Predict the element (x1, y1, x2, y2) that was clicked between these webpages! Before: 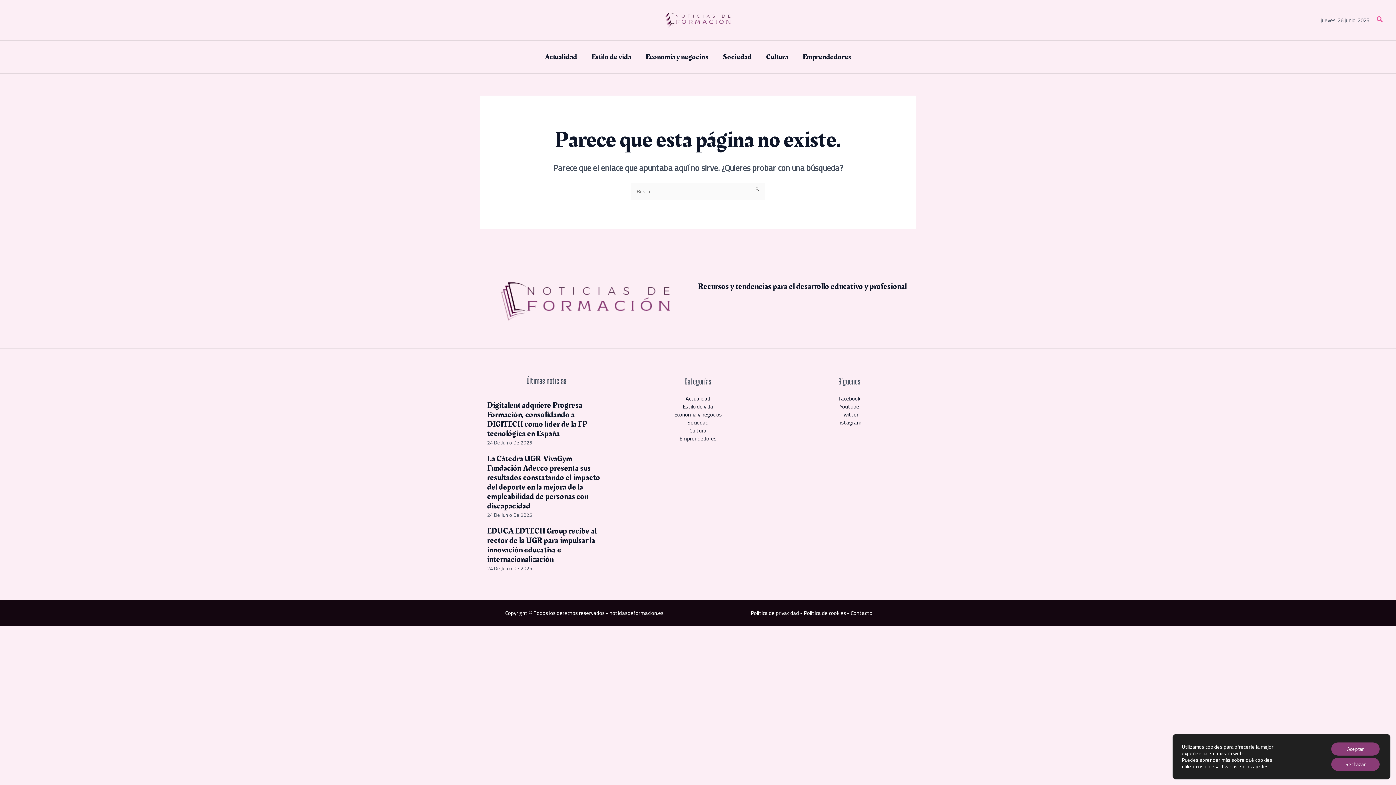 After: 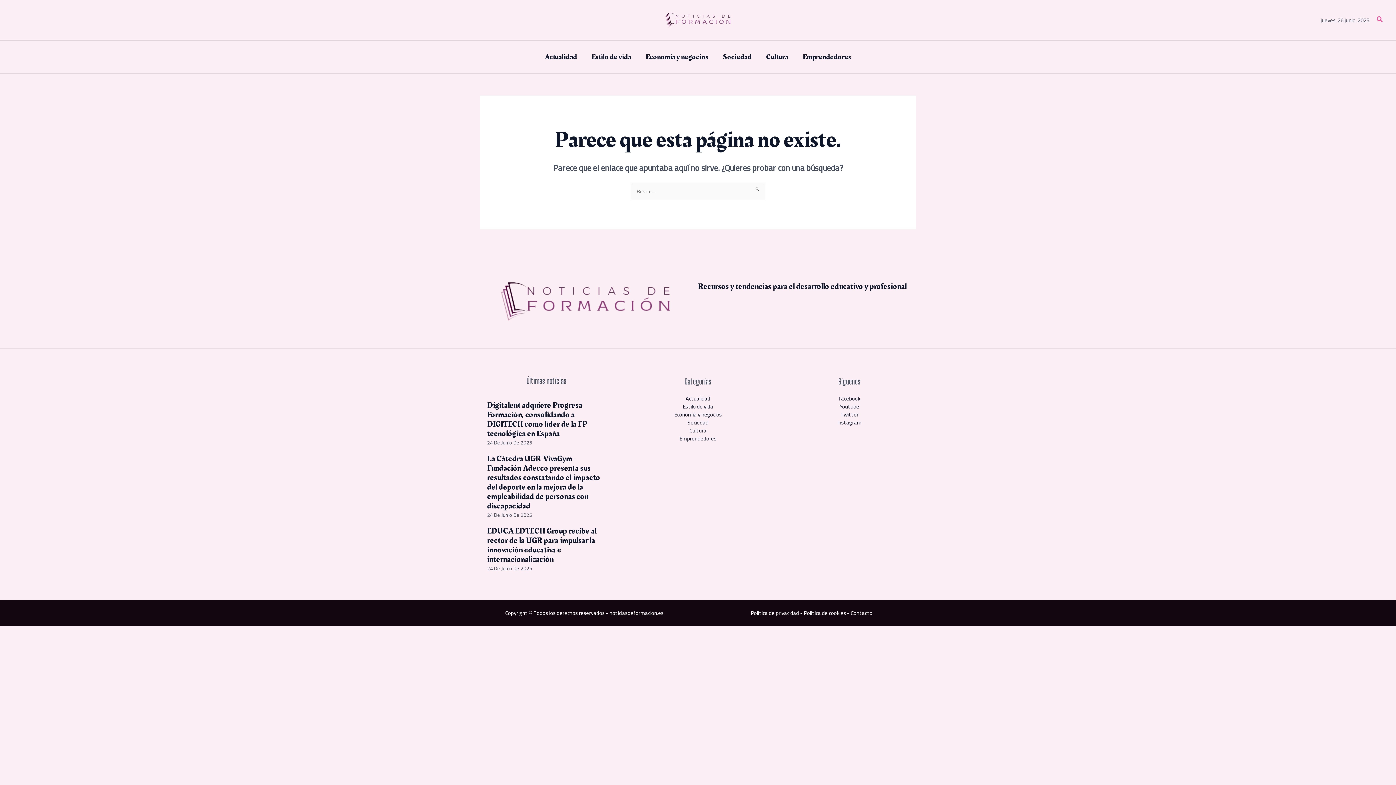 Action: bbox: (1331, 742, 1380, 756) label: Aceptar